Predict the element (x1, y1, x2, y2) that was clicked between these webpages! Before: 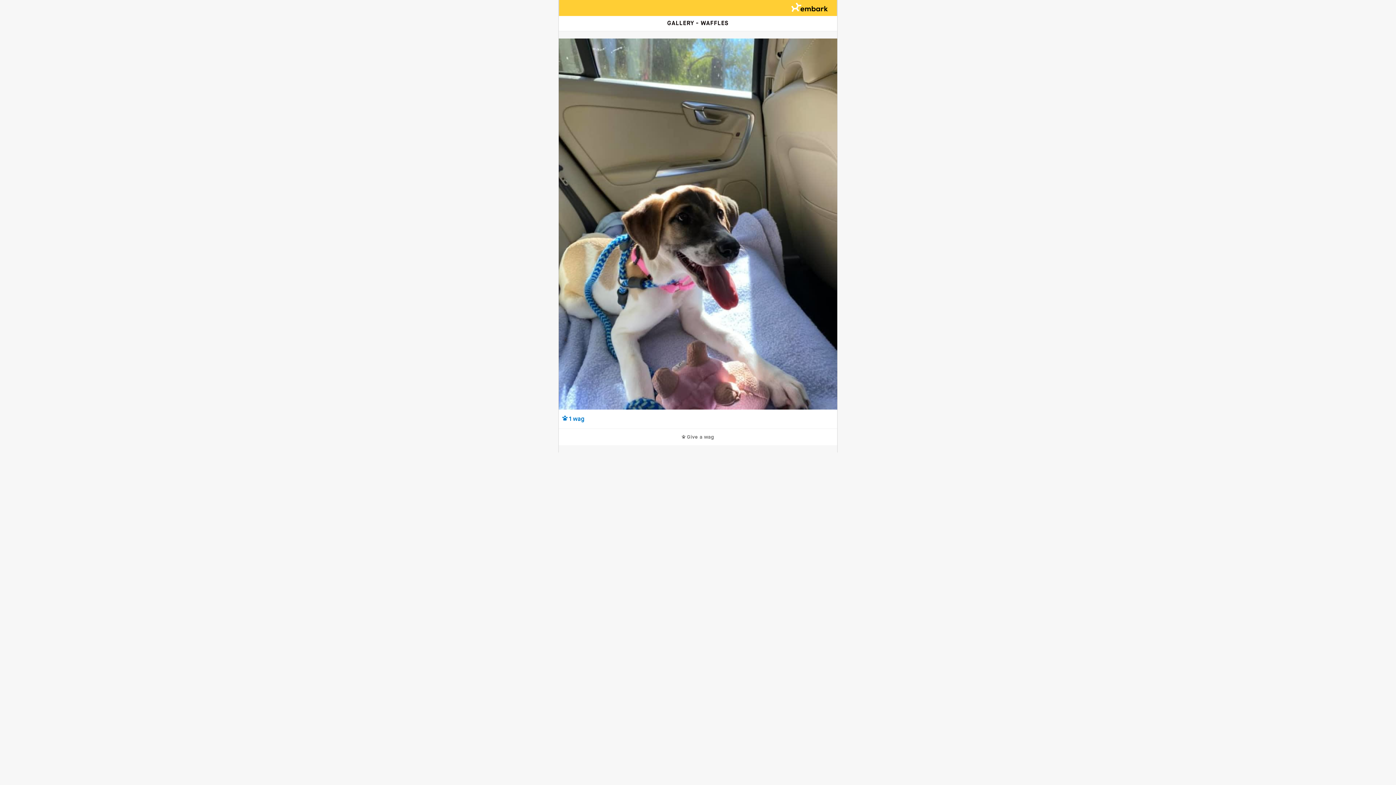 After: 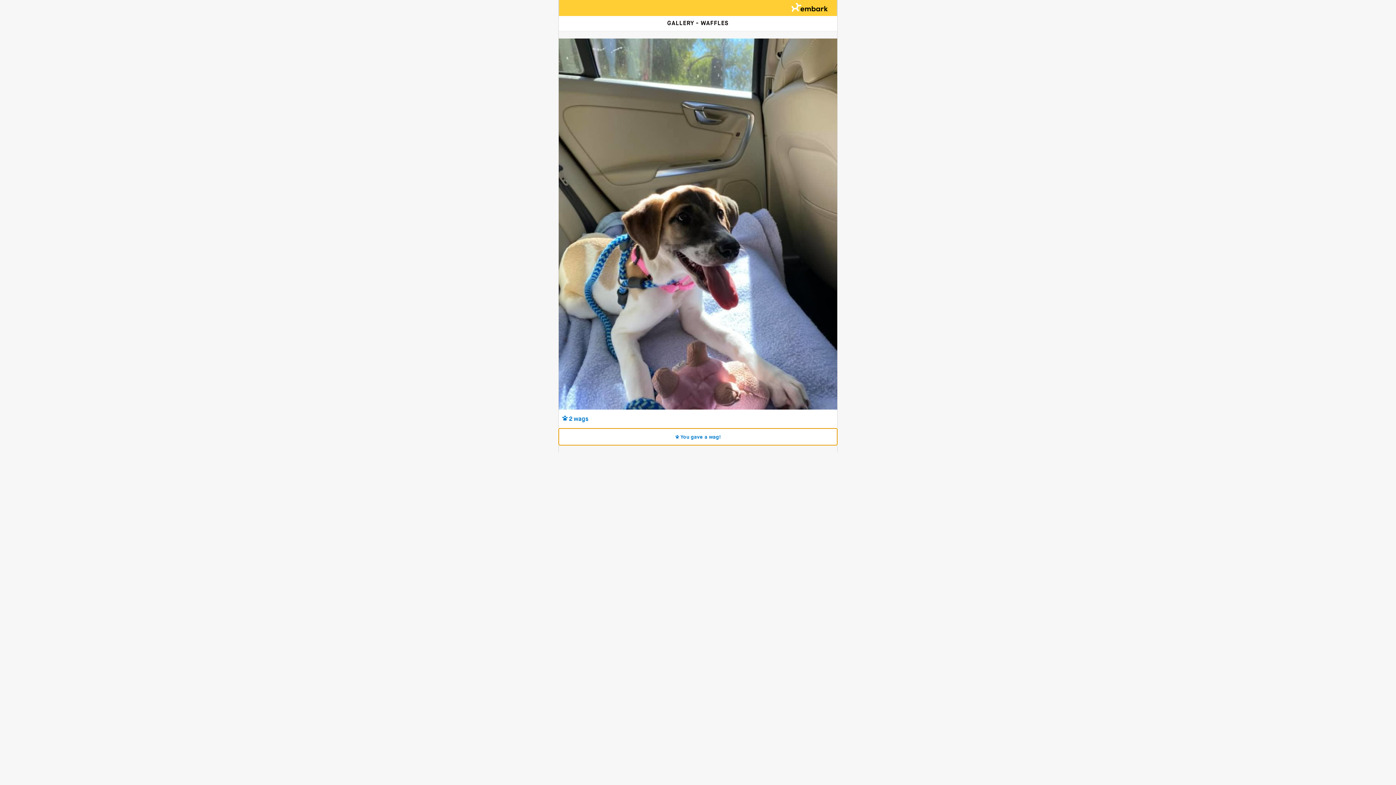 Action: label:  Give a wag bbox: (558, 428, 837, 445)